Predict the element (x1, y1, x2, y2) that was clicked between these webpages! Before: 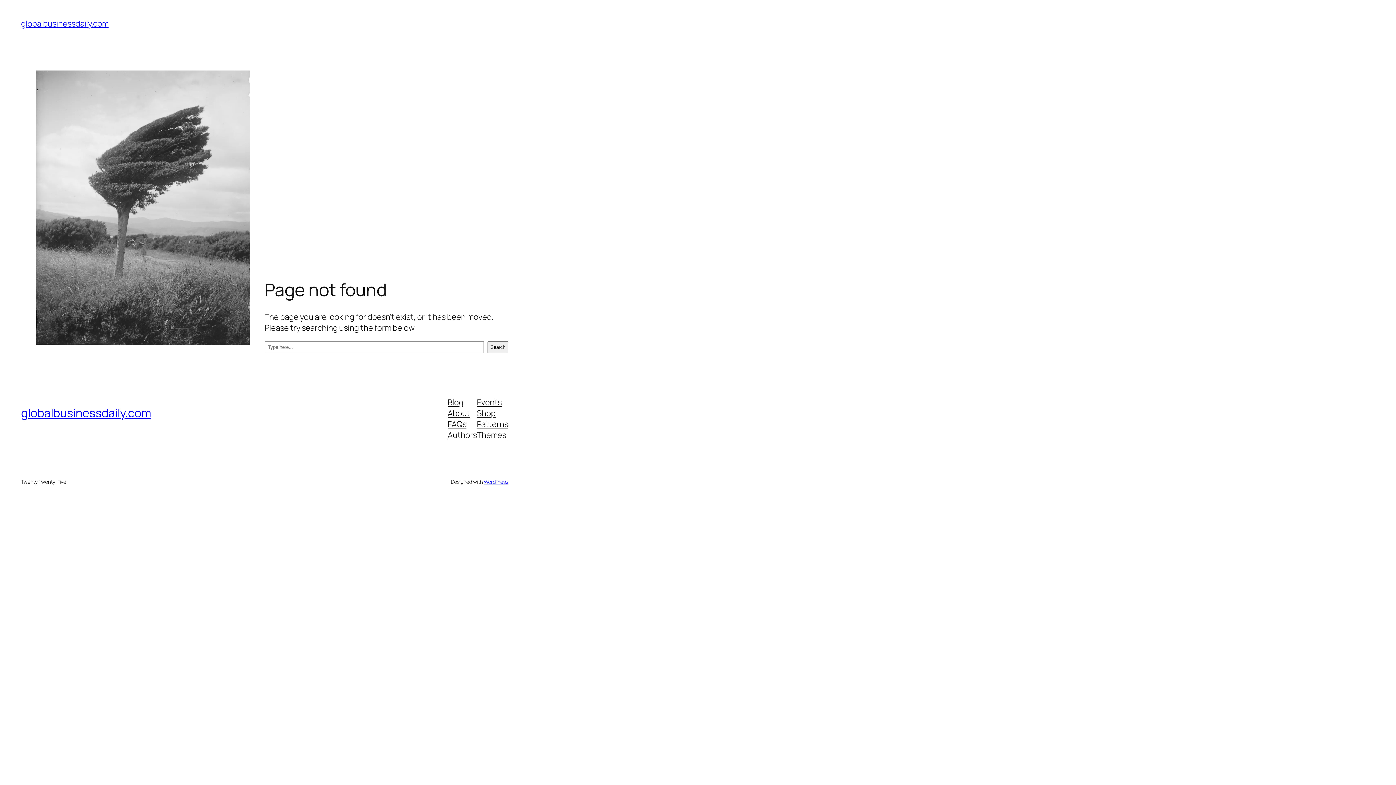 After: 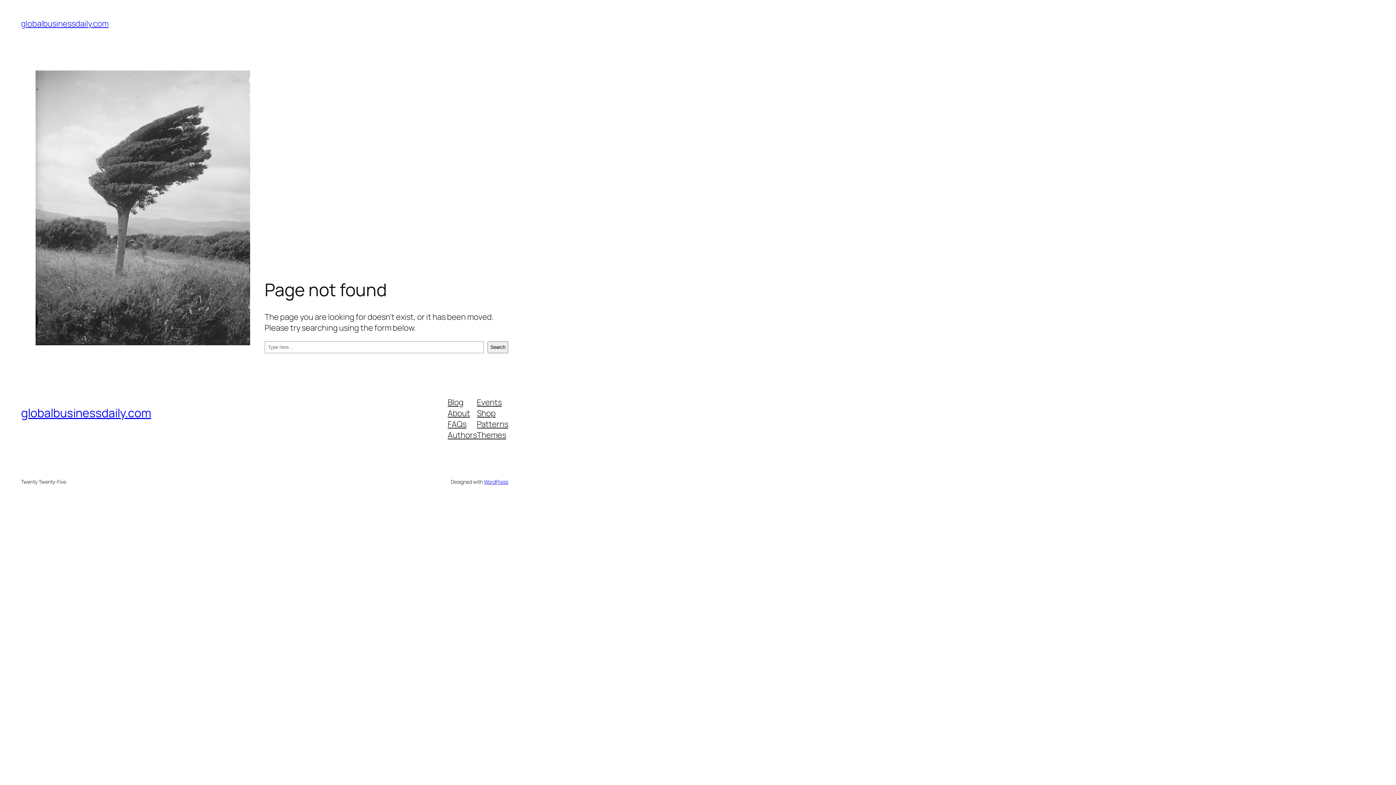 Action: bbox: (477, 396, 501, 407) label: Events